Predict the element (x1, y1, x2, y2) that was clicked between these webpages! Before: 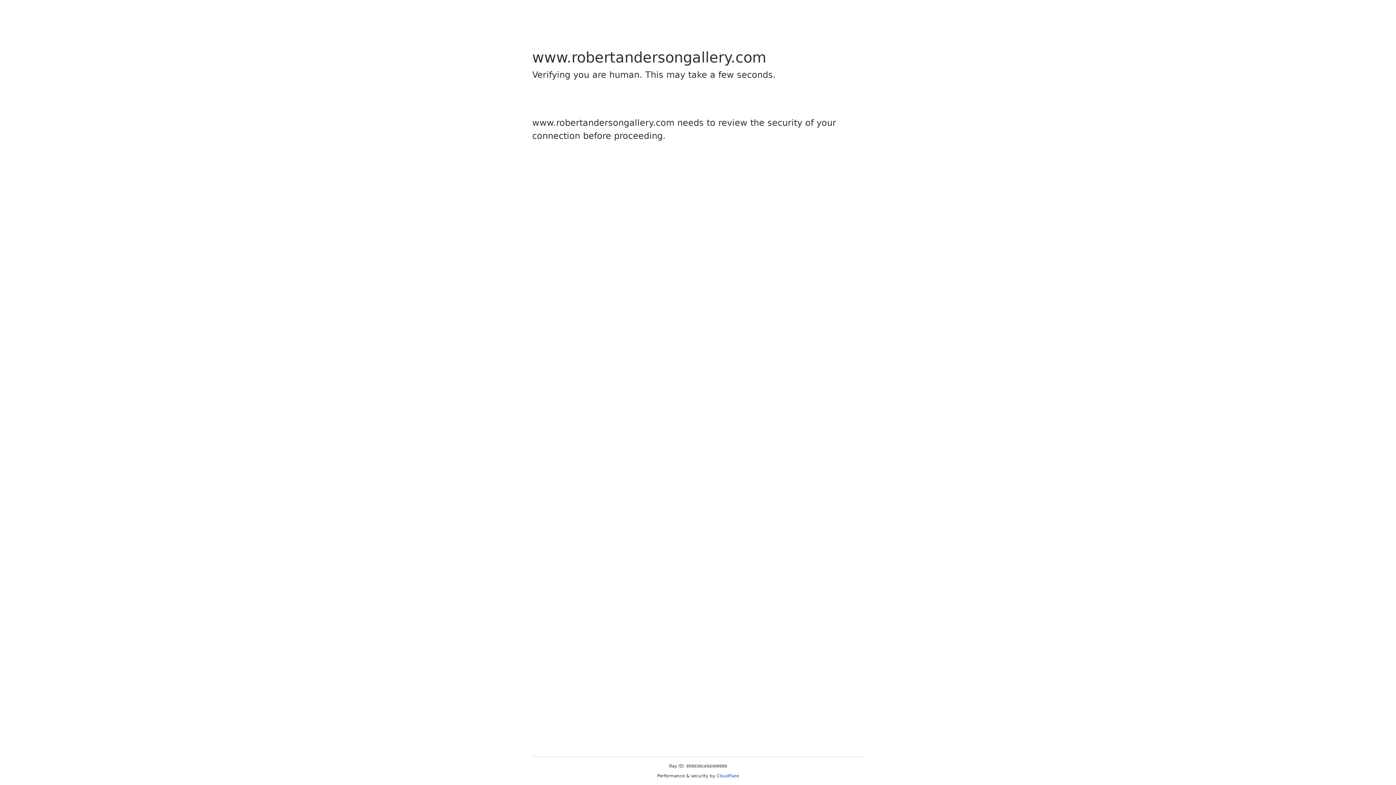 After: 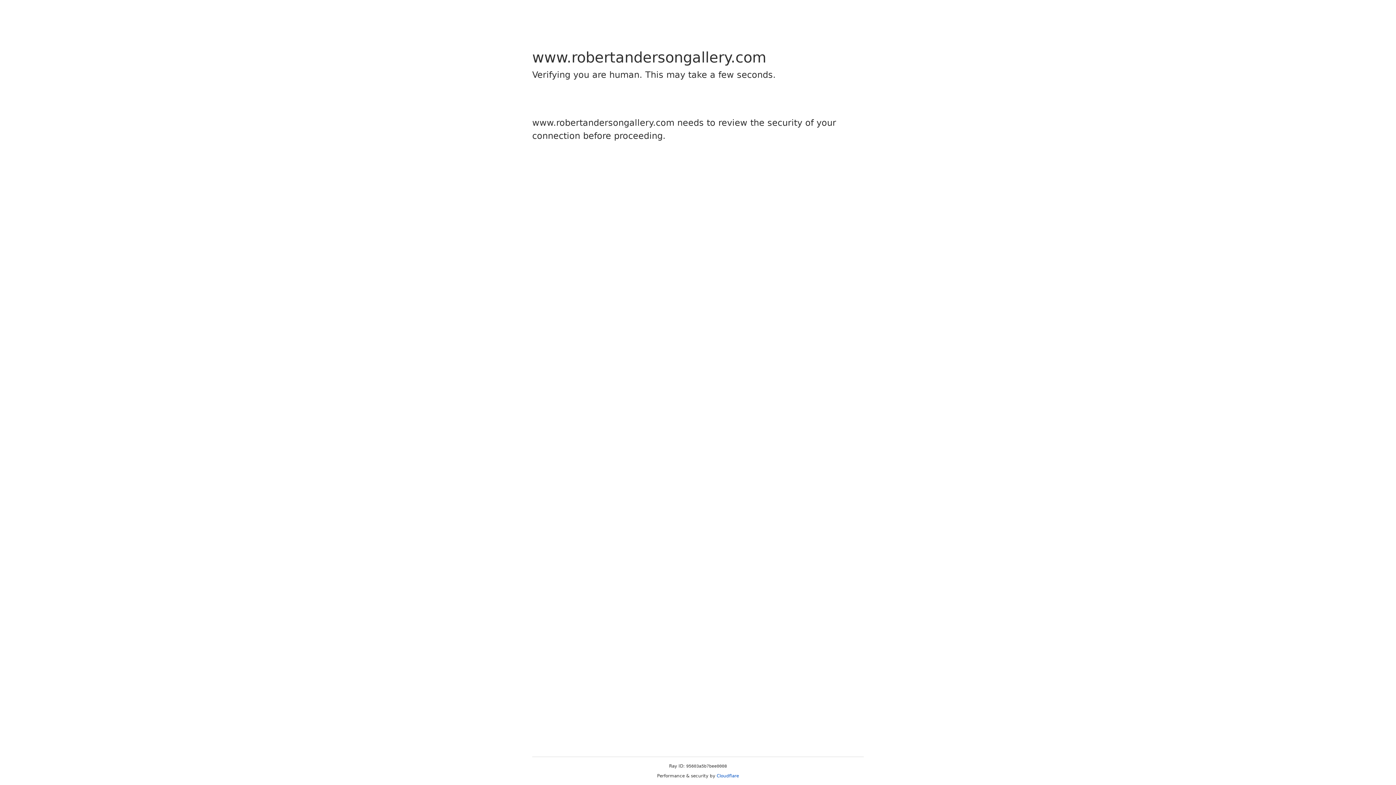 Action: label: Cloudflare bbox: (716, 773, 739, 778)